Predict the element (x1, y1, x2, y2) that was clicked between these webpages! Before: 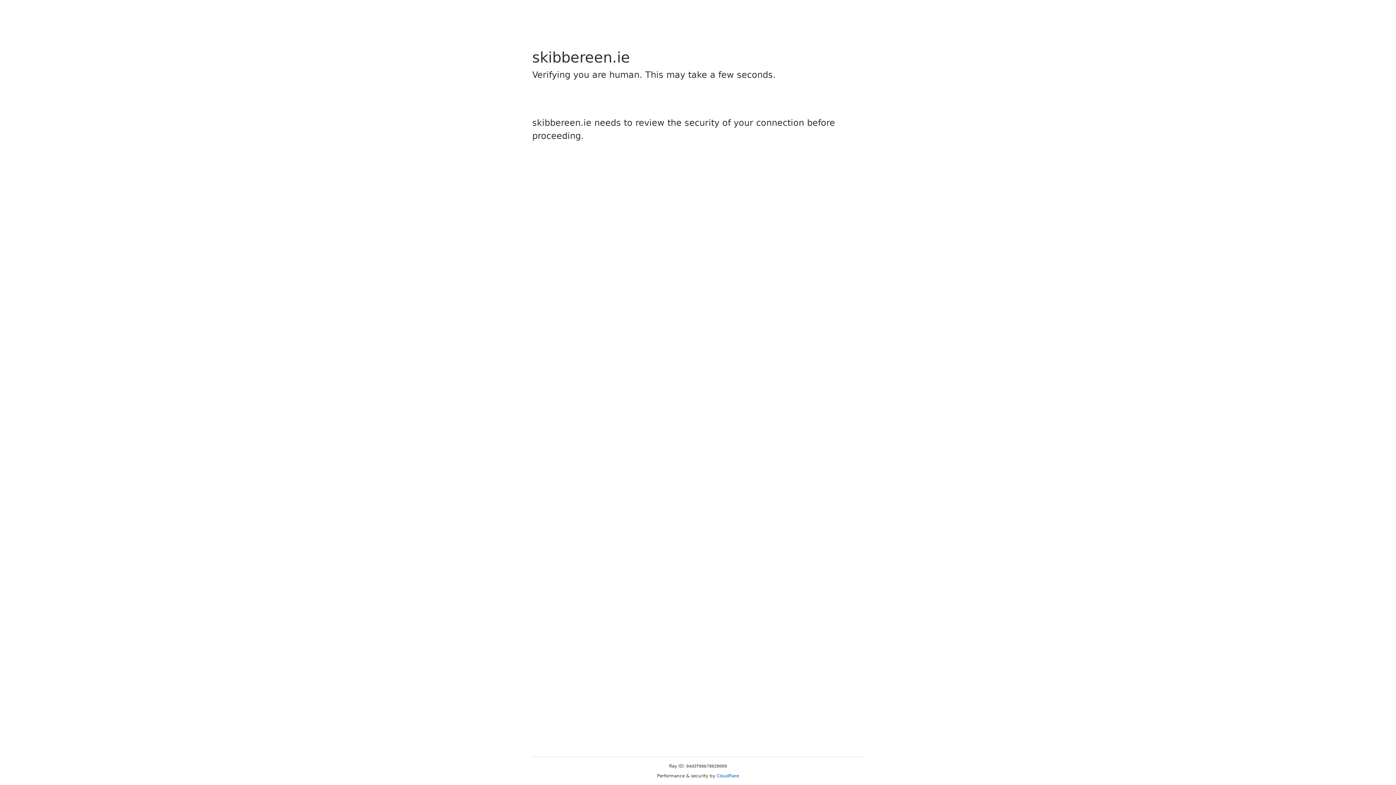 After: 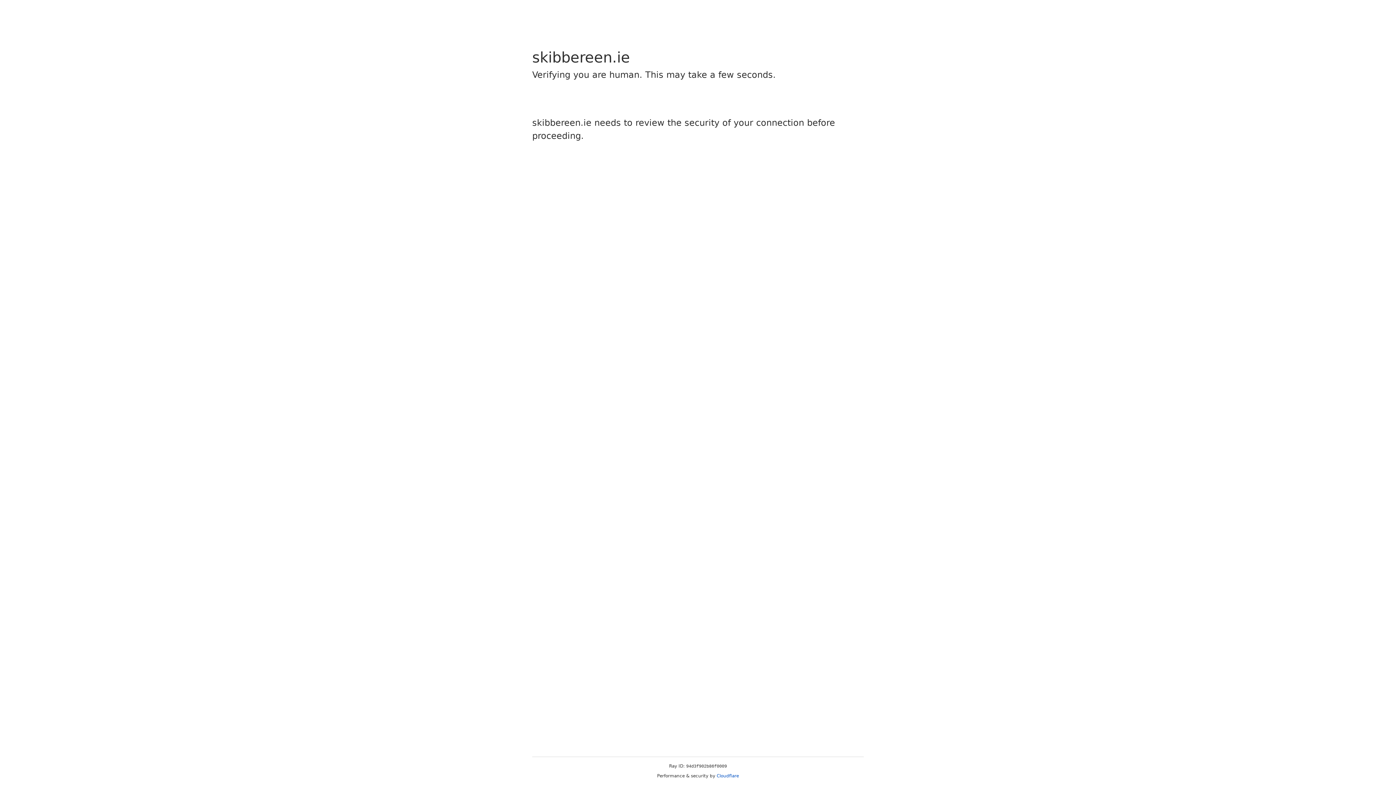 Action: label: Cloudflare bbox: (716, 773, 739, 778)